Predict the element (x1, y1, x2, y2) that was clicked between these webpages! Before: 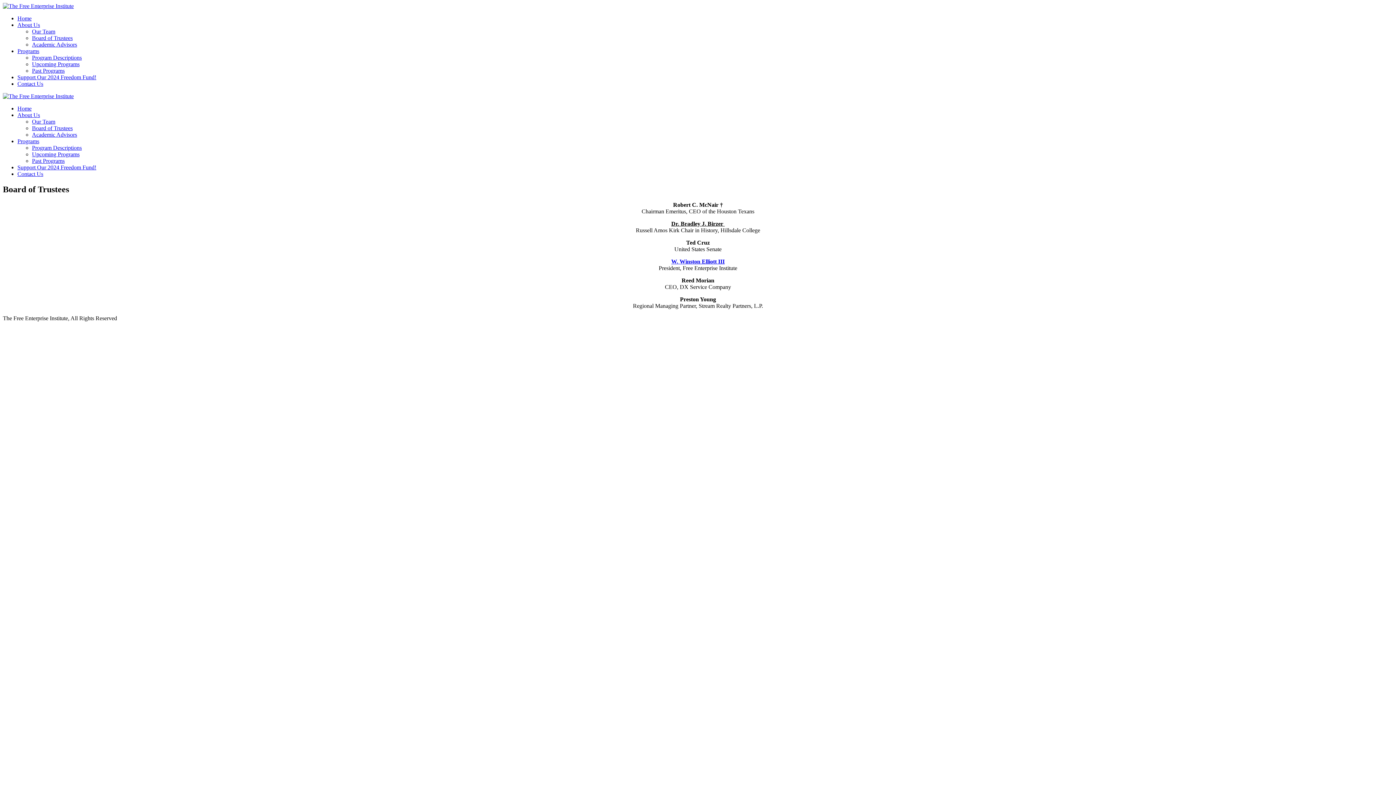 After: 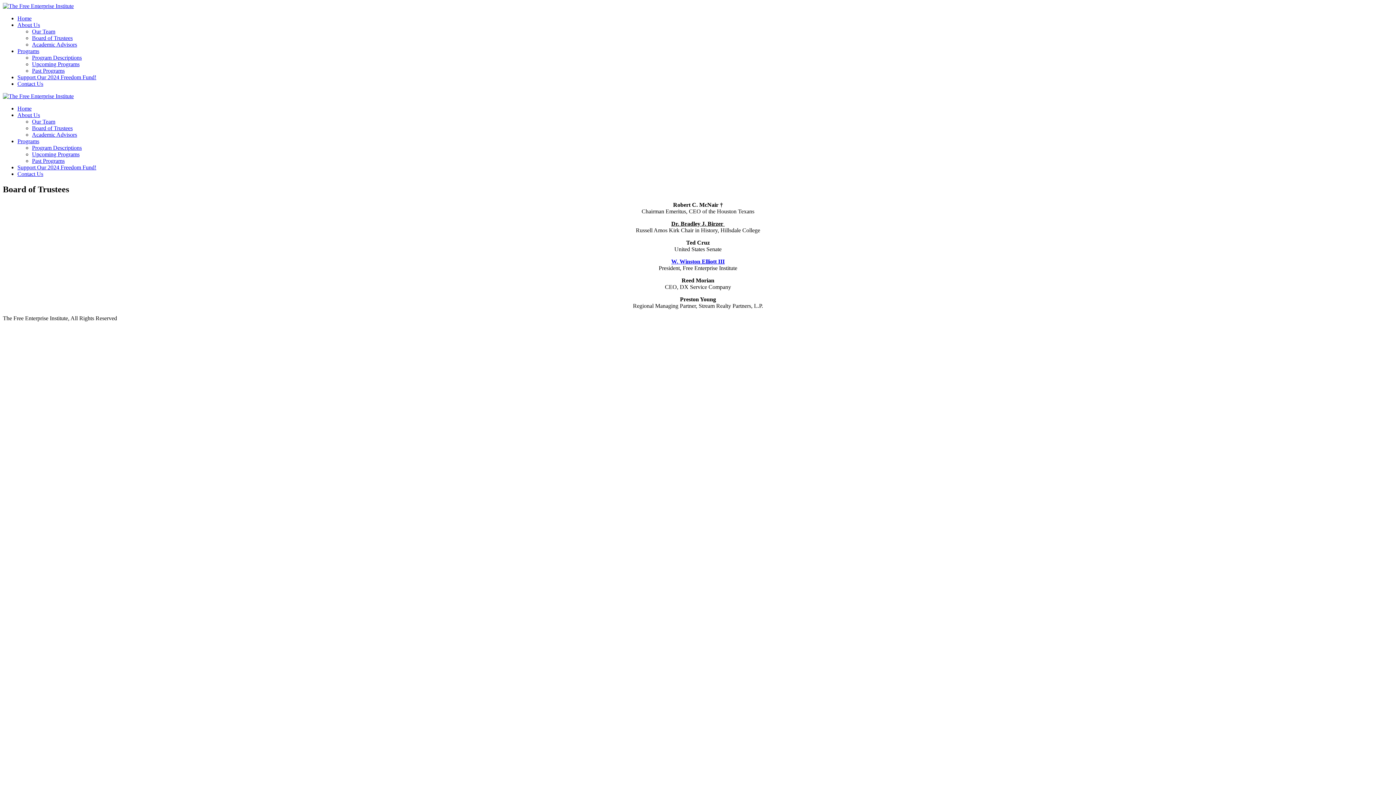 Action: label: Board of Trustees bbox: (32, 34, 72, 41)